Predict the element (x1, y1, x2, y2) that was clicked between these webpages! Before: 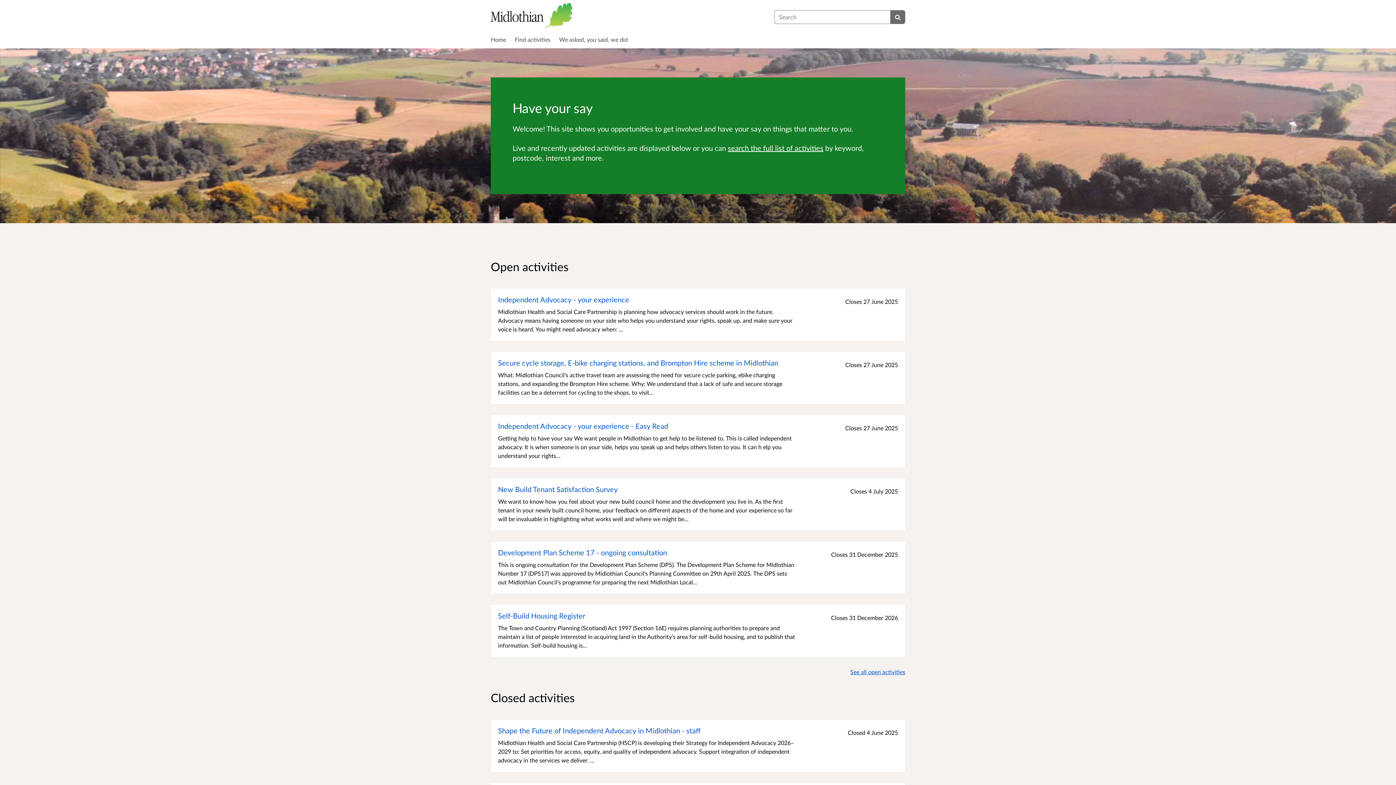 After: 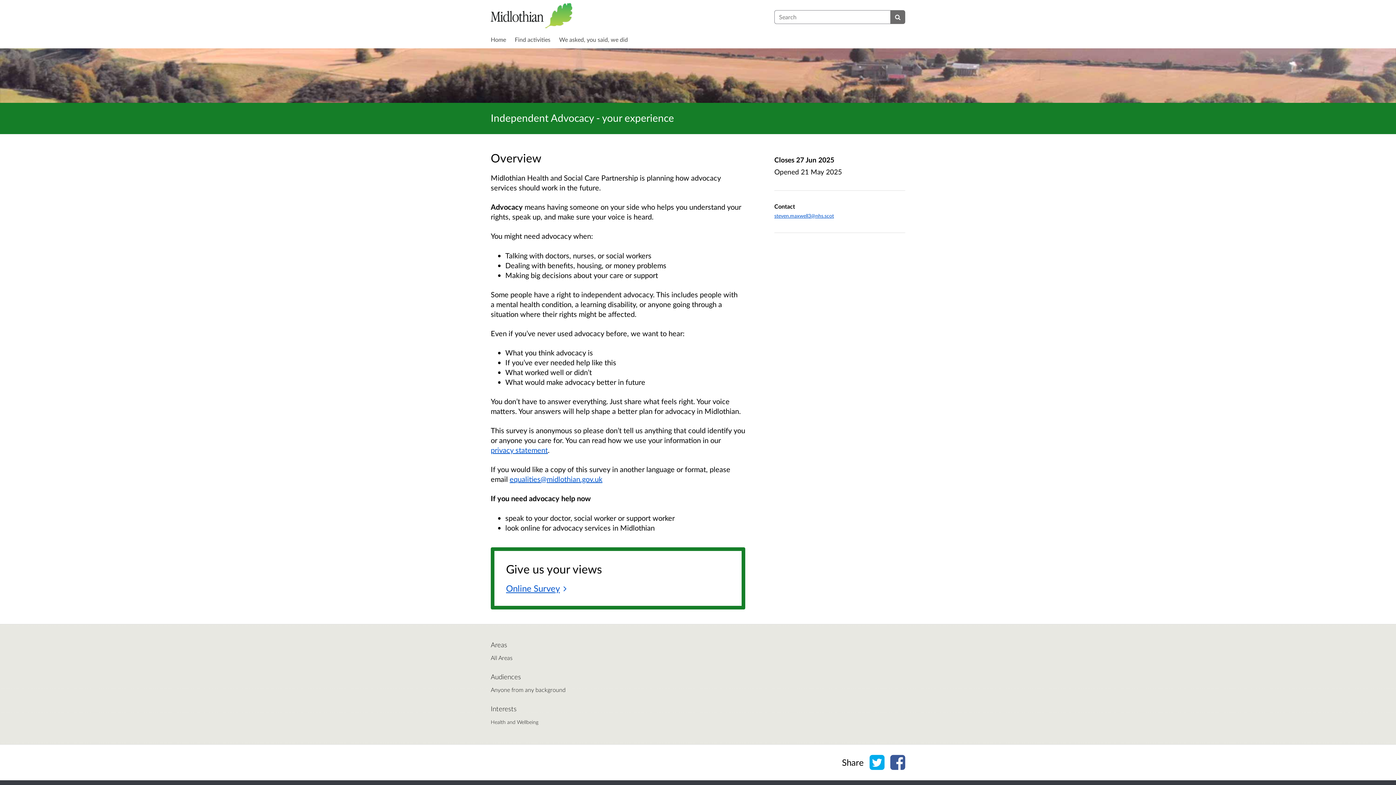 Action: bbox: (498, 294, 629, 304) label: Independent Advocacy - your experience